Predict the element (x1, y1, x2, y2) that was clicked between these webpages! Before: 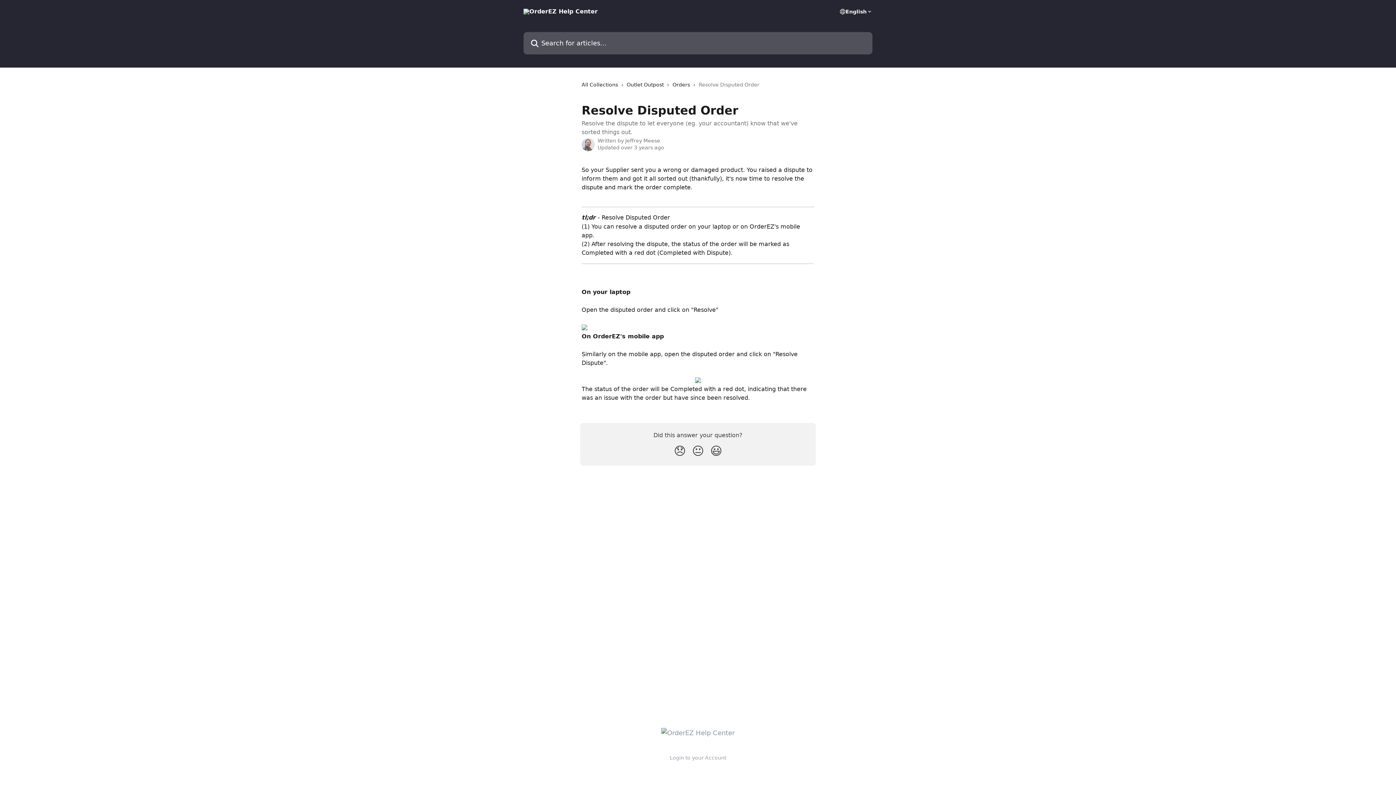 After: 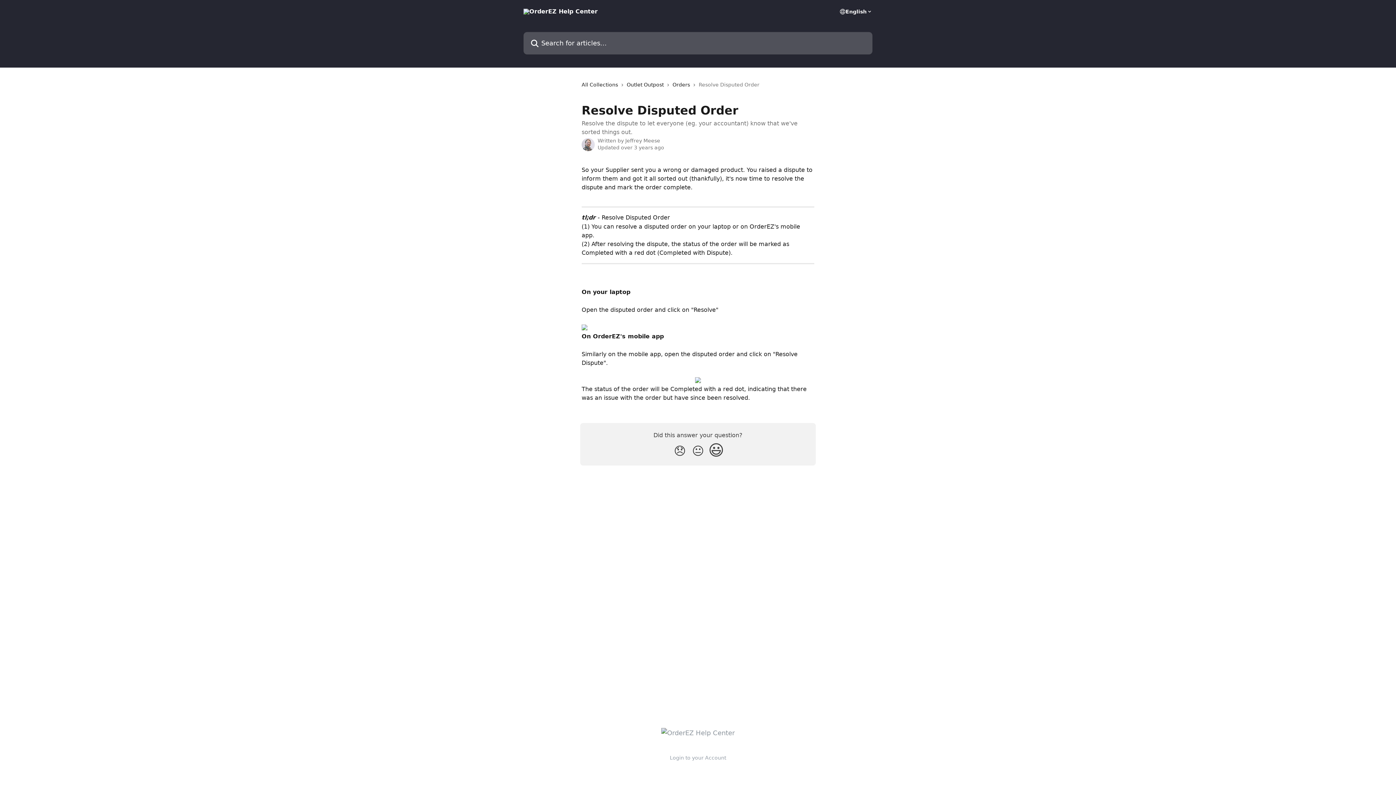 Action: label: Smiley Reaction bbox: (707, 441, 725, 461)